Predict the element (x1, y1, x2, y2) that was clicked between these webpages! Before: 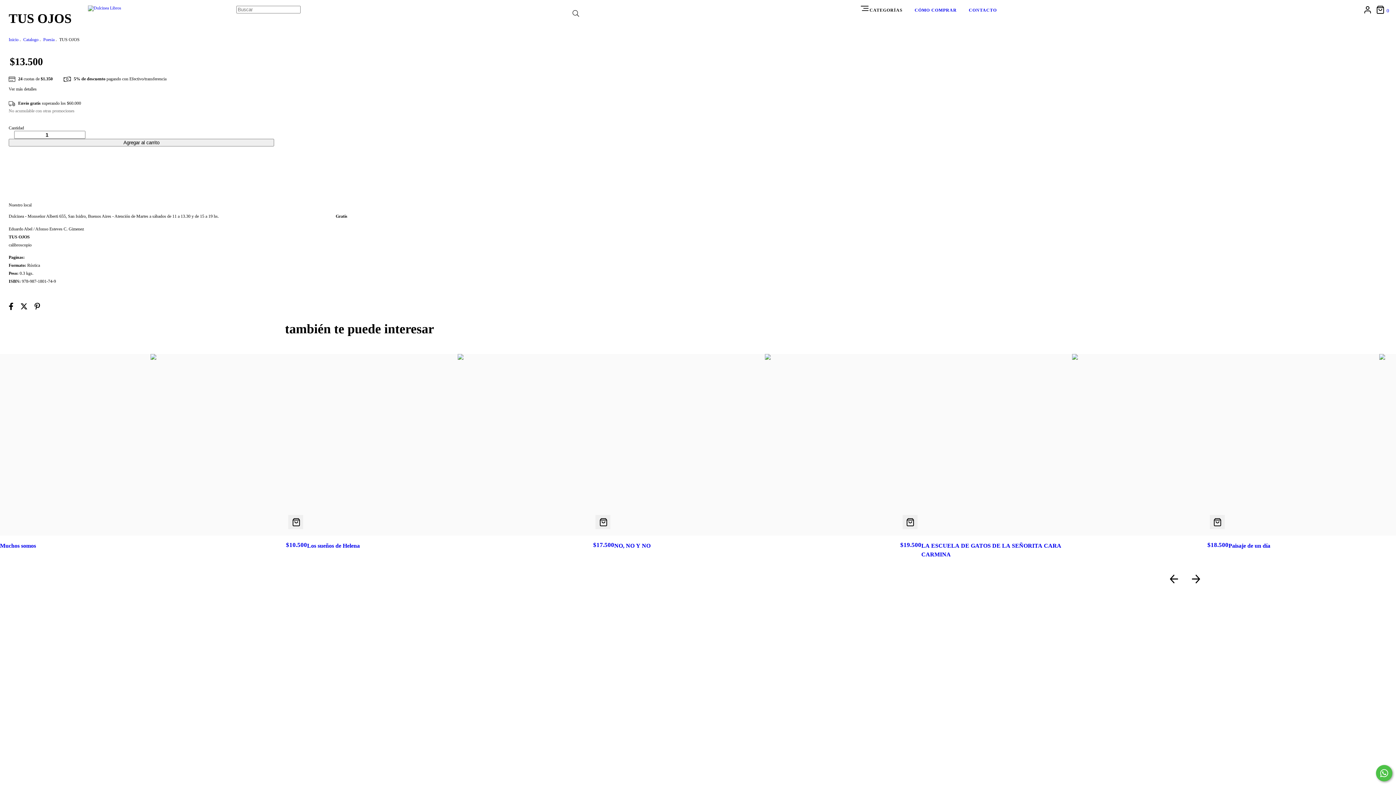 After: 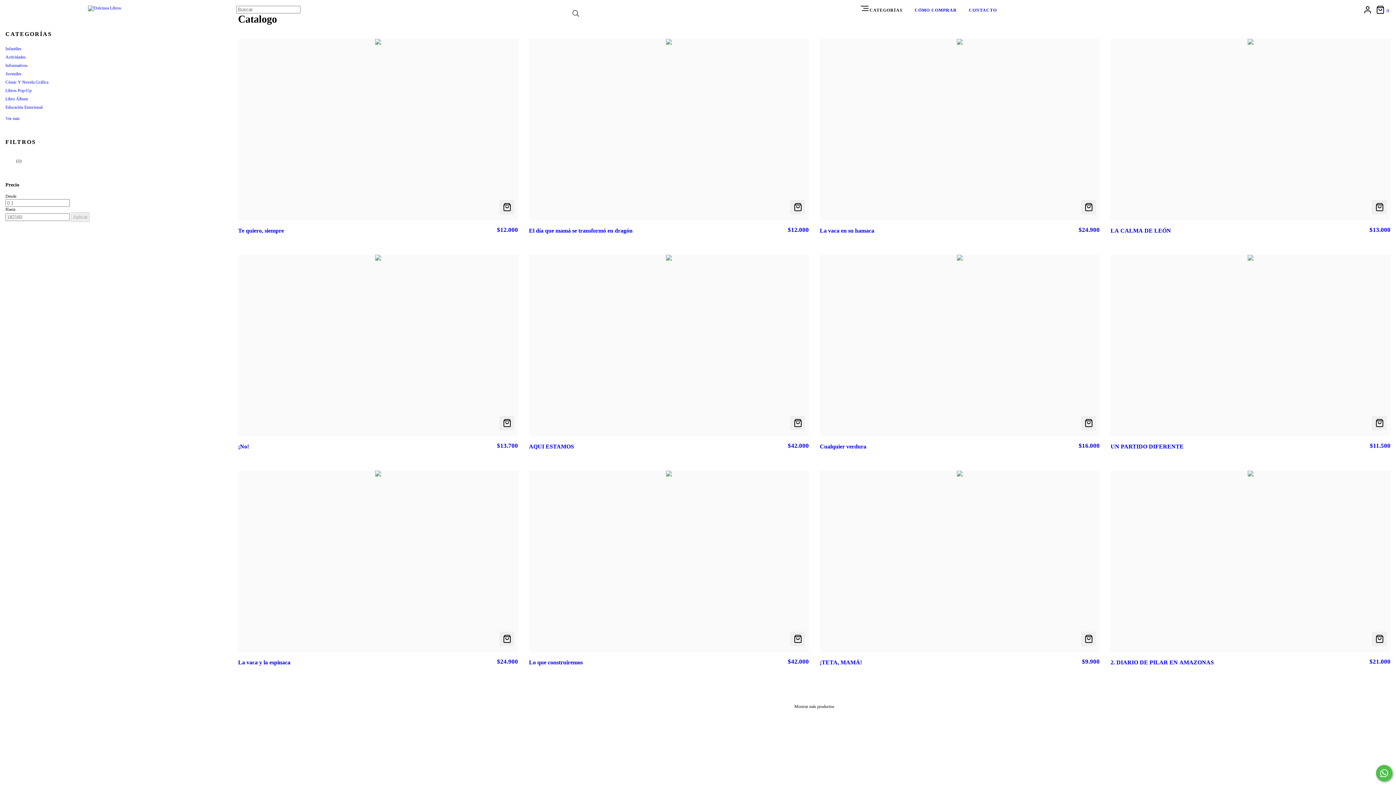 Action: bbox: (23, 37, 38, 42) label: Catalogo